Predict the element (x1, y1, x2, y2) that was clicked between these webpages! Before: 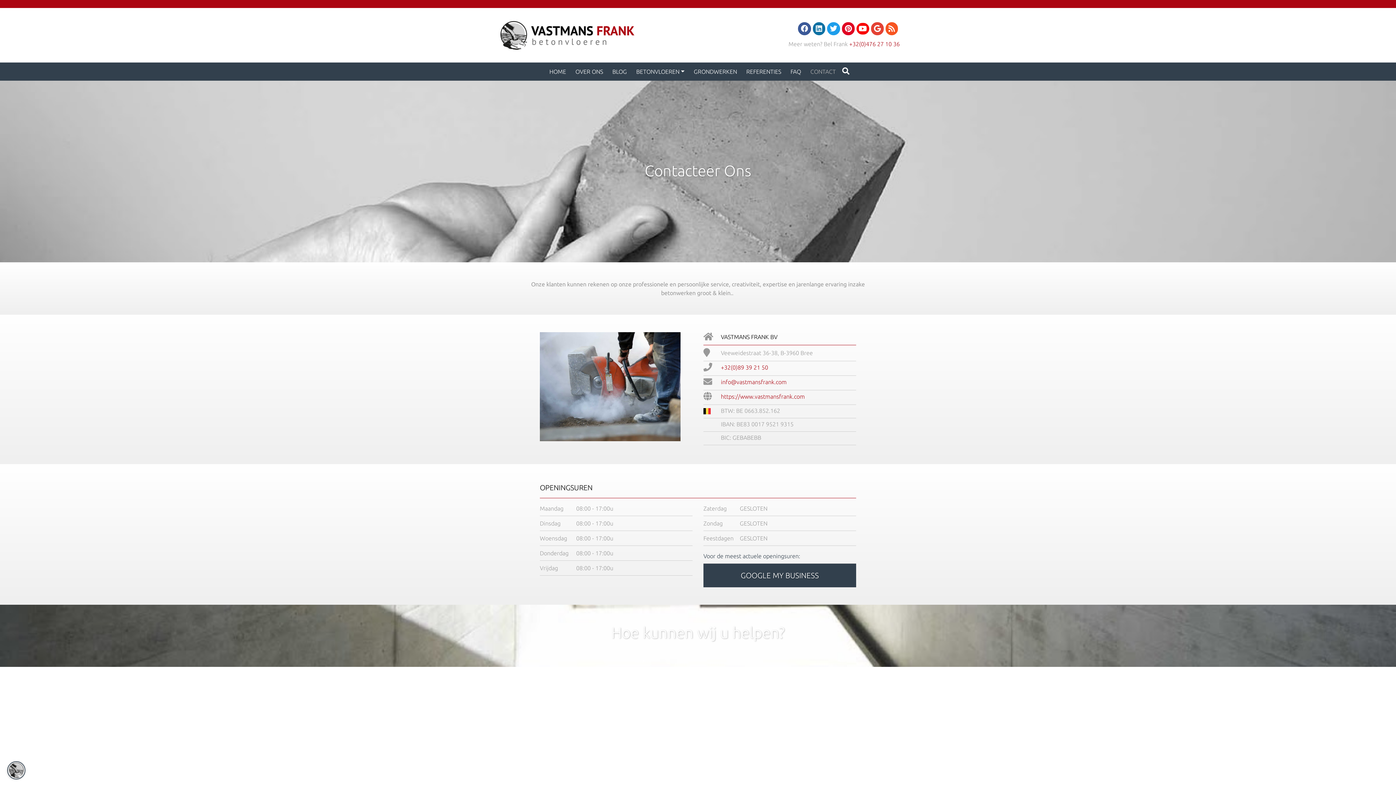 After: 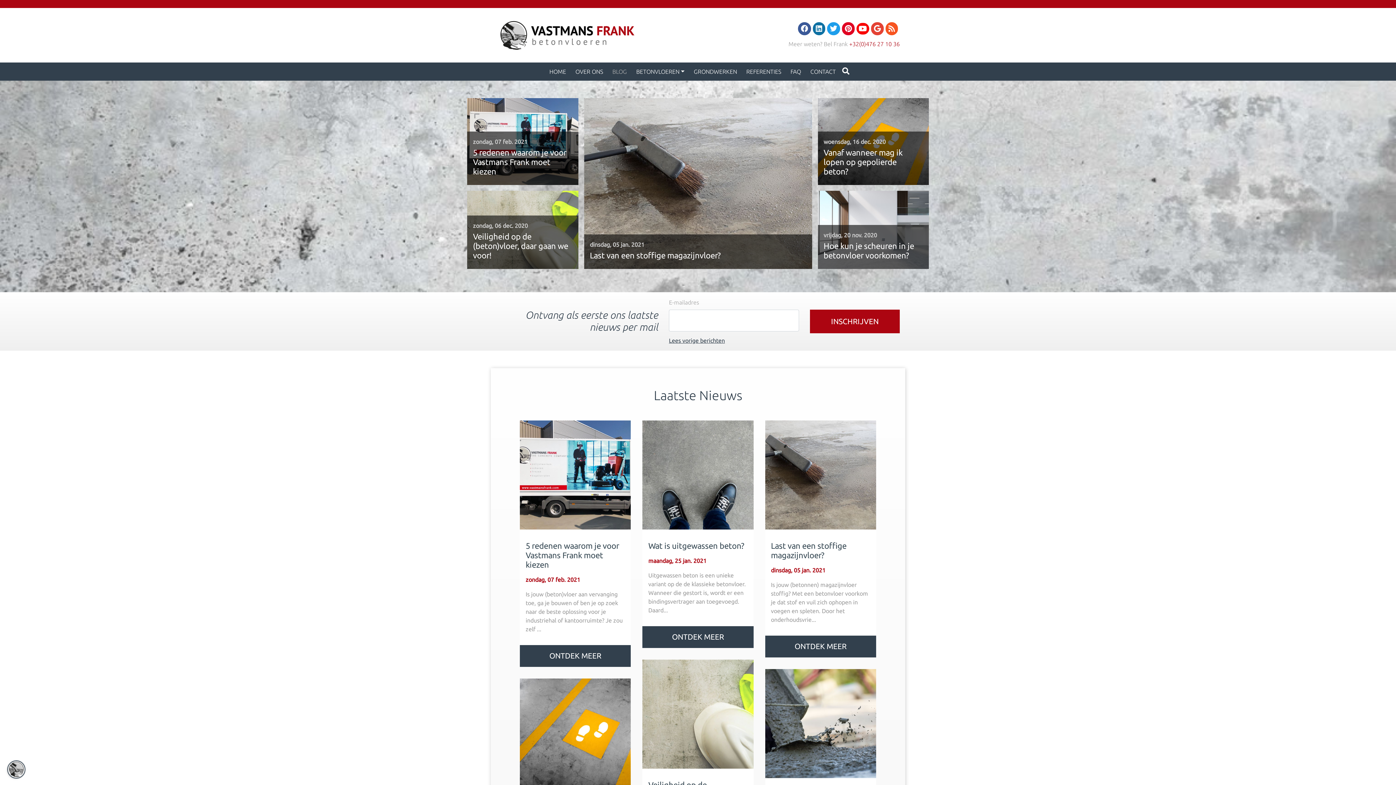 Action: label: BLOG bbox: (609, 67, 629, 75)